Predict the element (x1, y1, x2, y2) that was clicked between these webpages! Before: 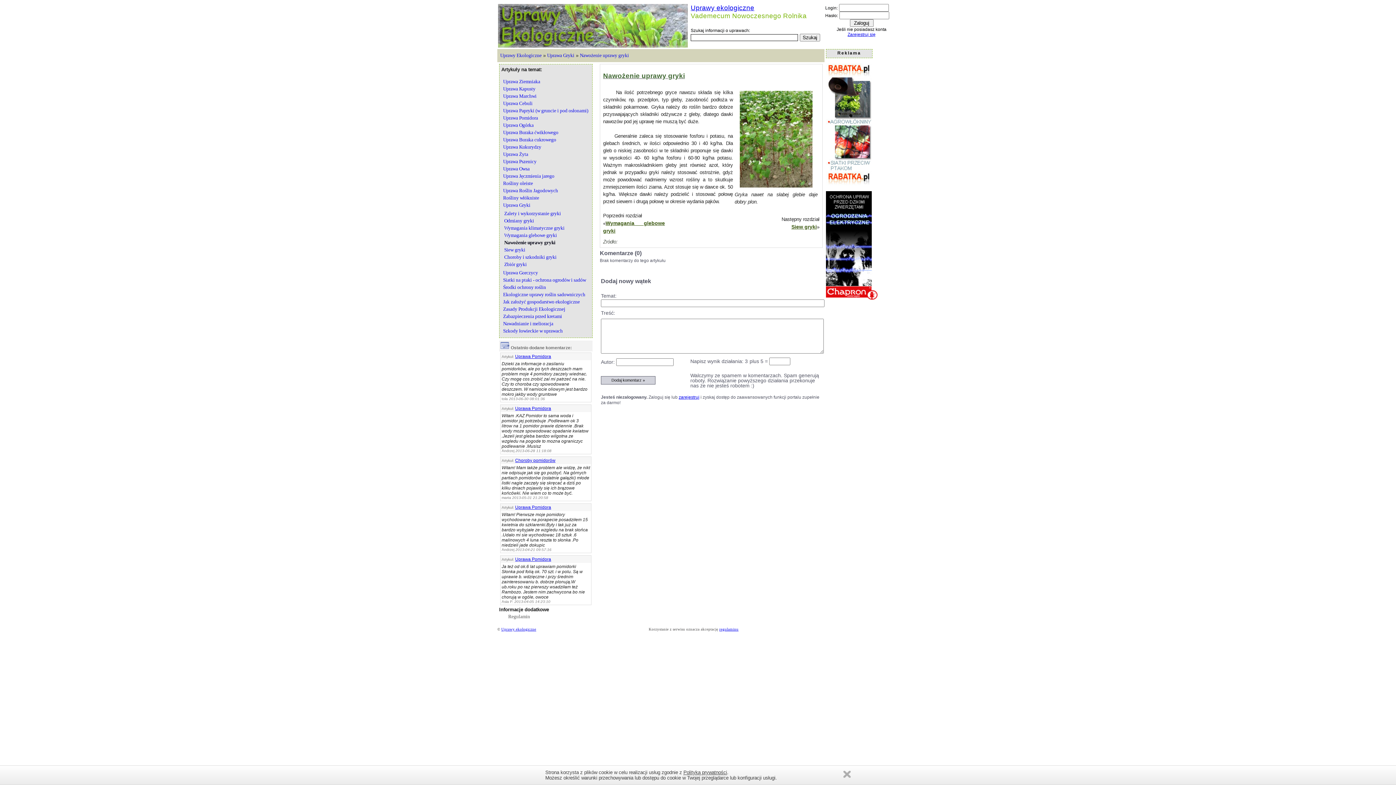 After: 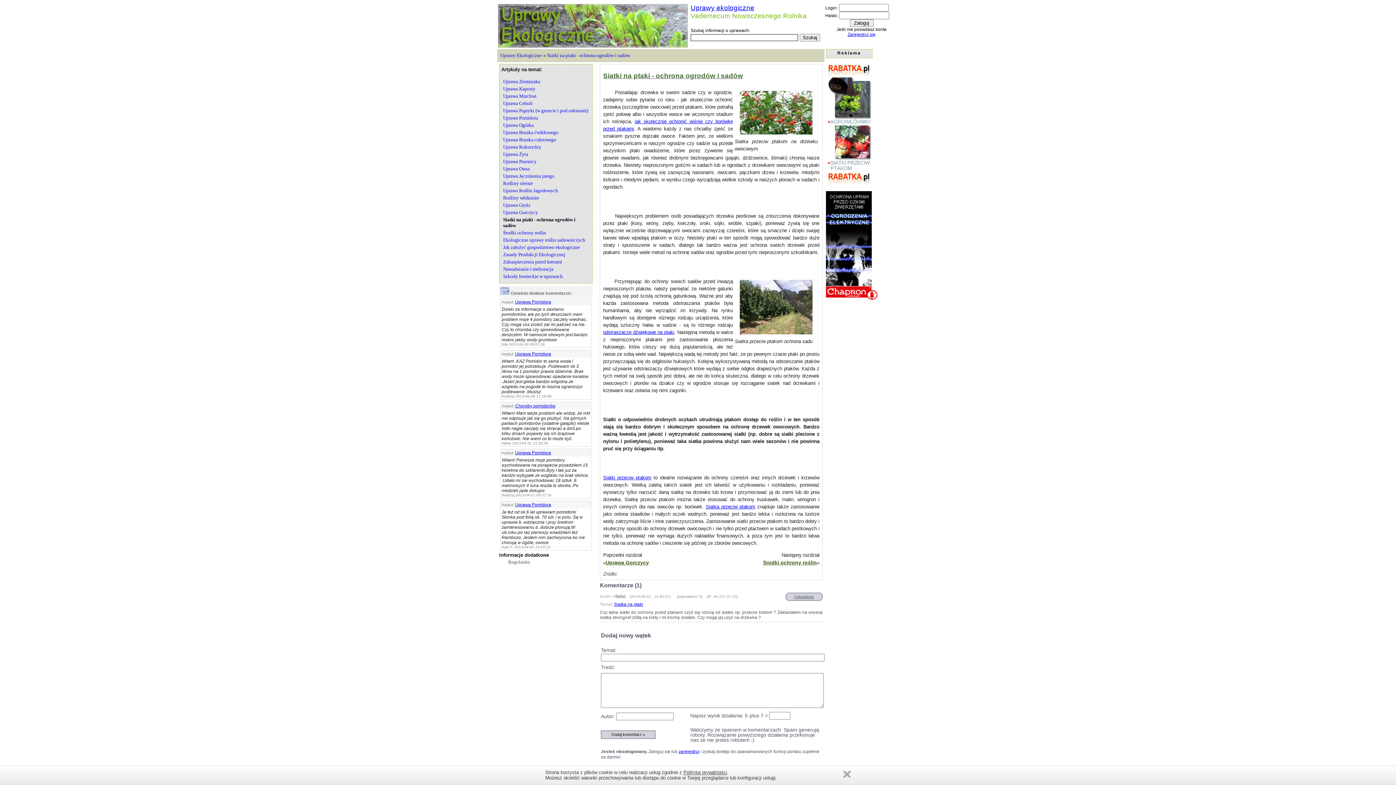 Action: label: Siatki na ptaki - ochrona ogrodów i sadów bbox: (503, 277, 586, 282)